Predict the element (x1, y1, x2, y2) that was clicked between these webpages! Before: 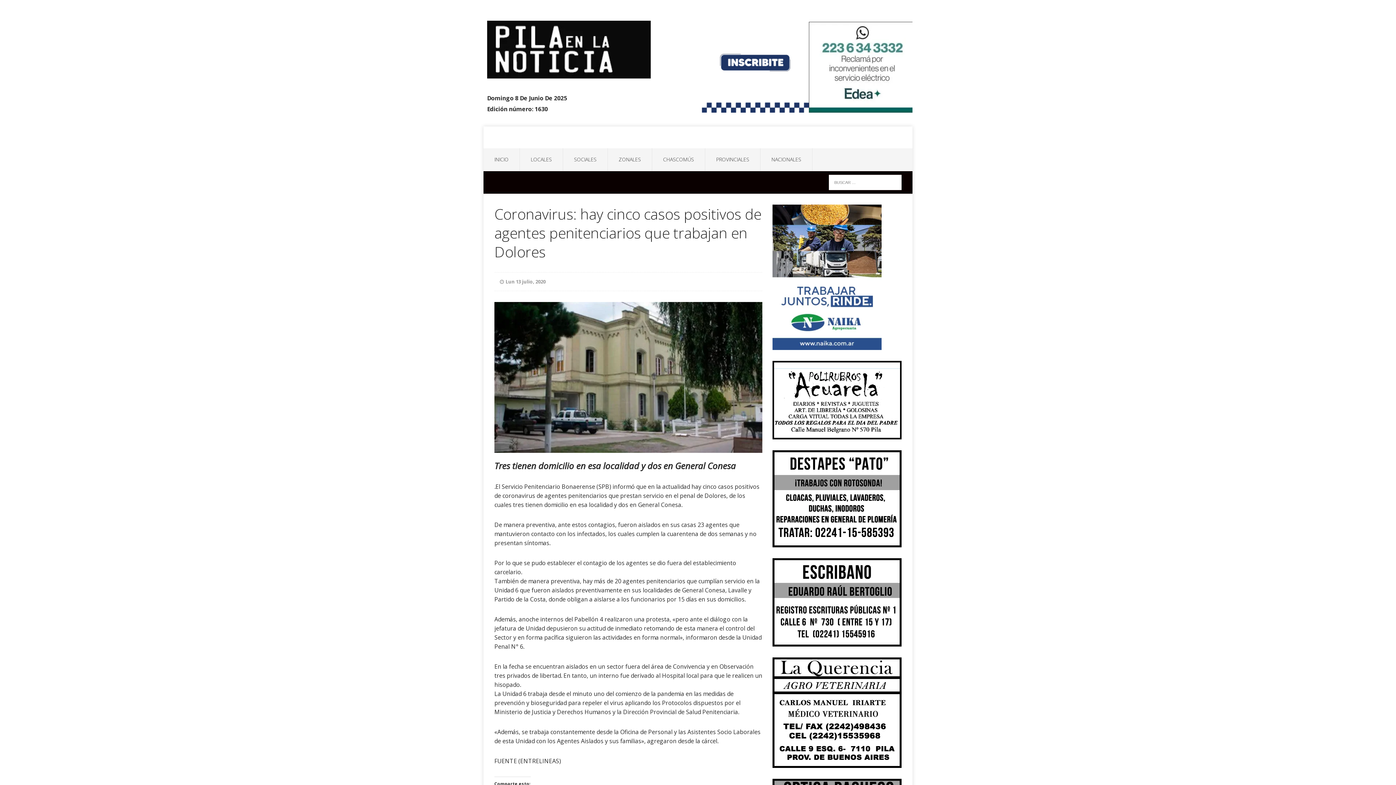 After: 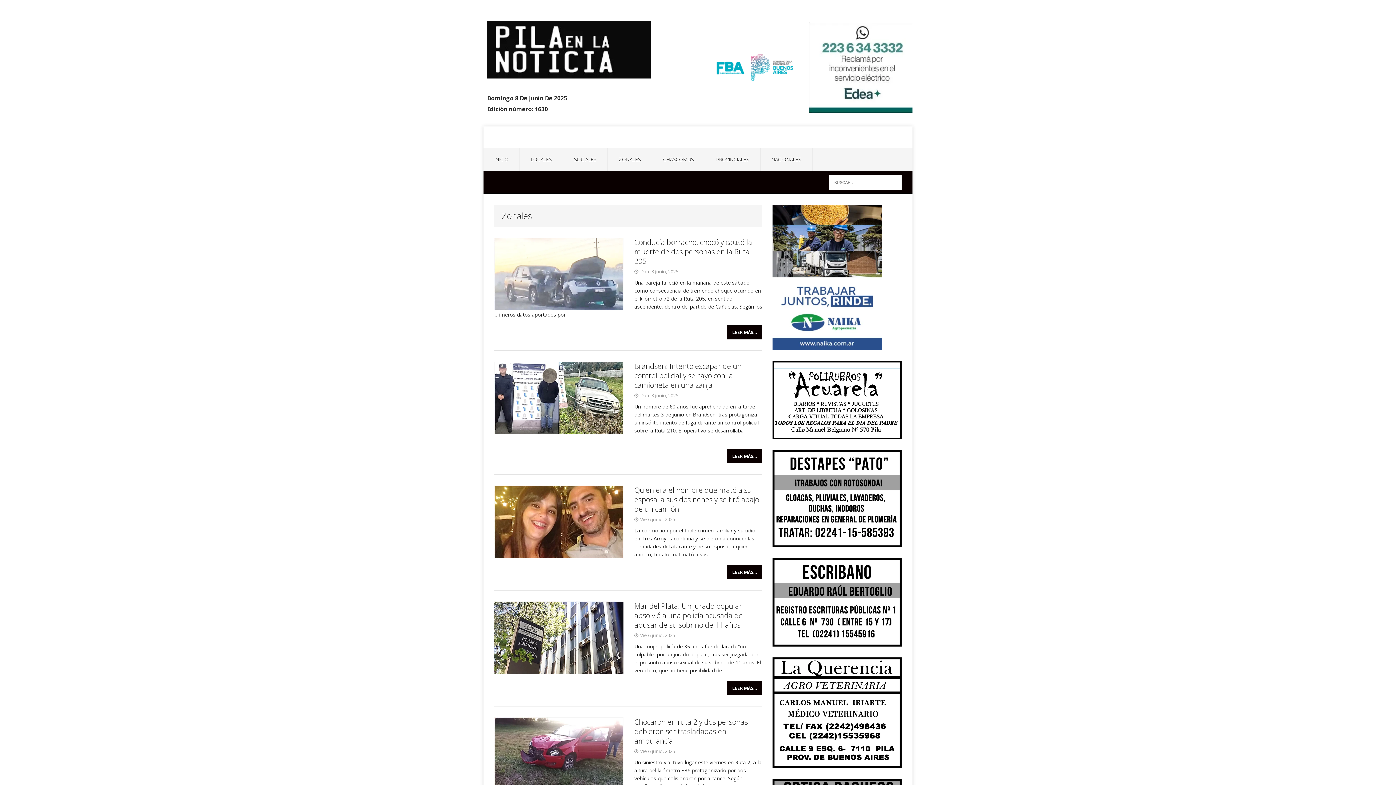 Action: label: ZONALES bbox: (608, 148, 652, 170)